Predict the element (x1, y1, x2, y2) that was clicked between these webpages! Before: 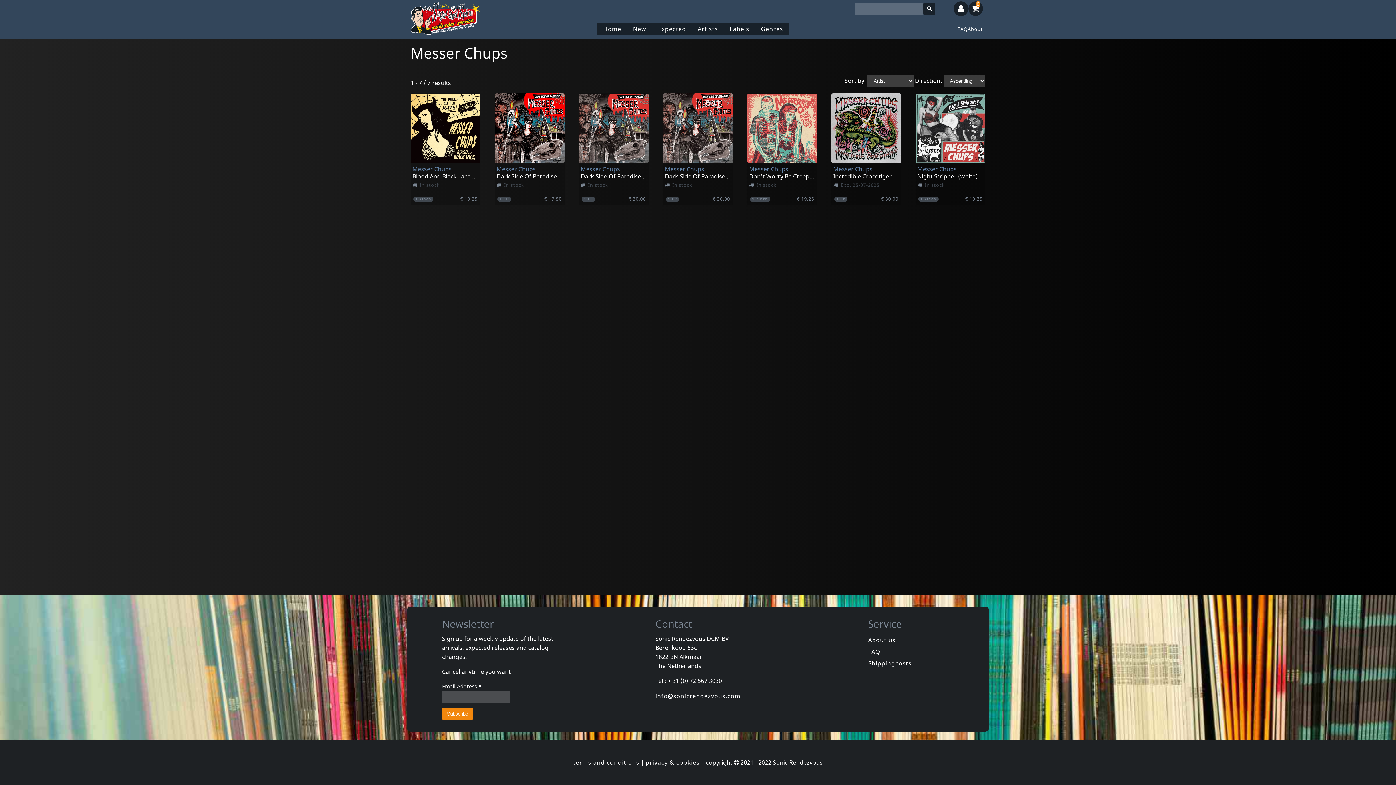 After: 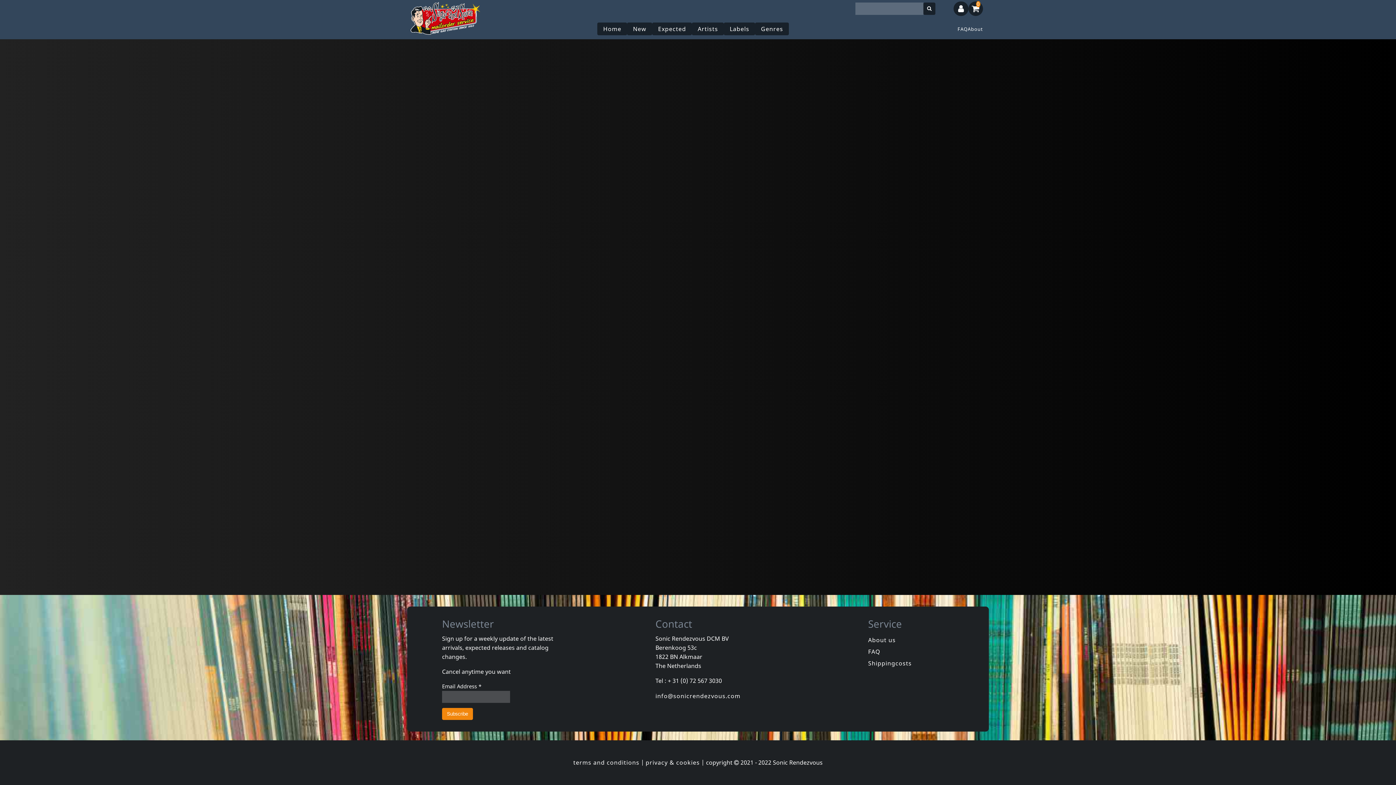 Action: label: terms and conditions bbox: (573, 758, 639, 766)